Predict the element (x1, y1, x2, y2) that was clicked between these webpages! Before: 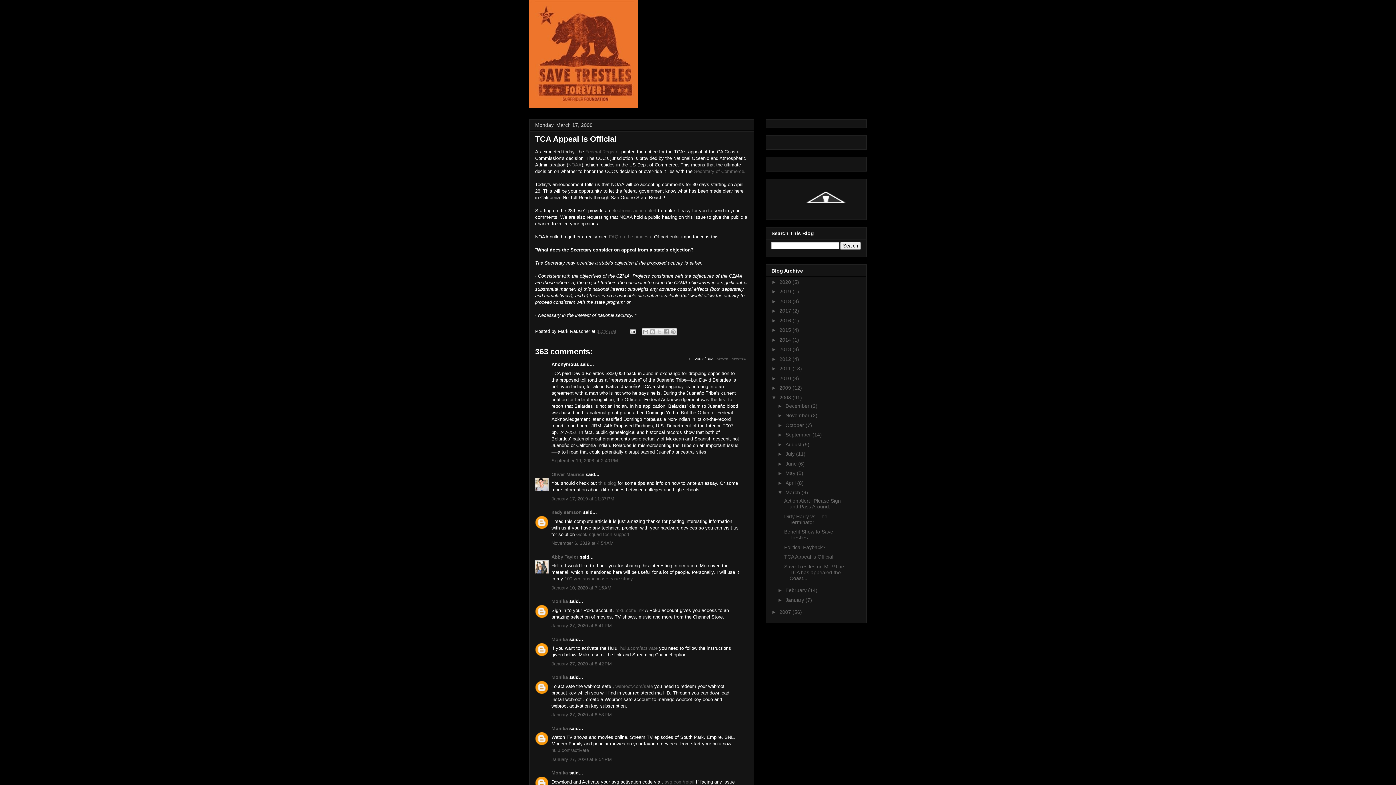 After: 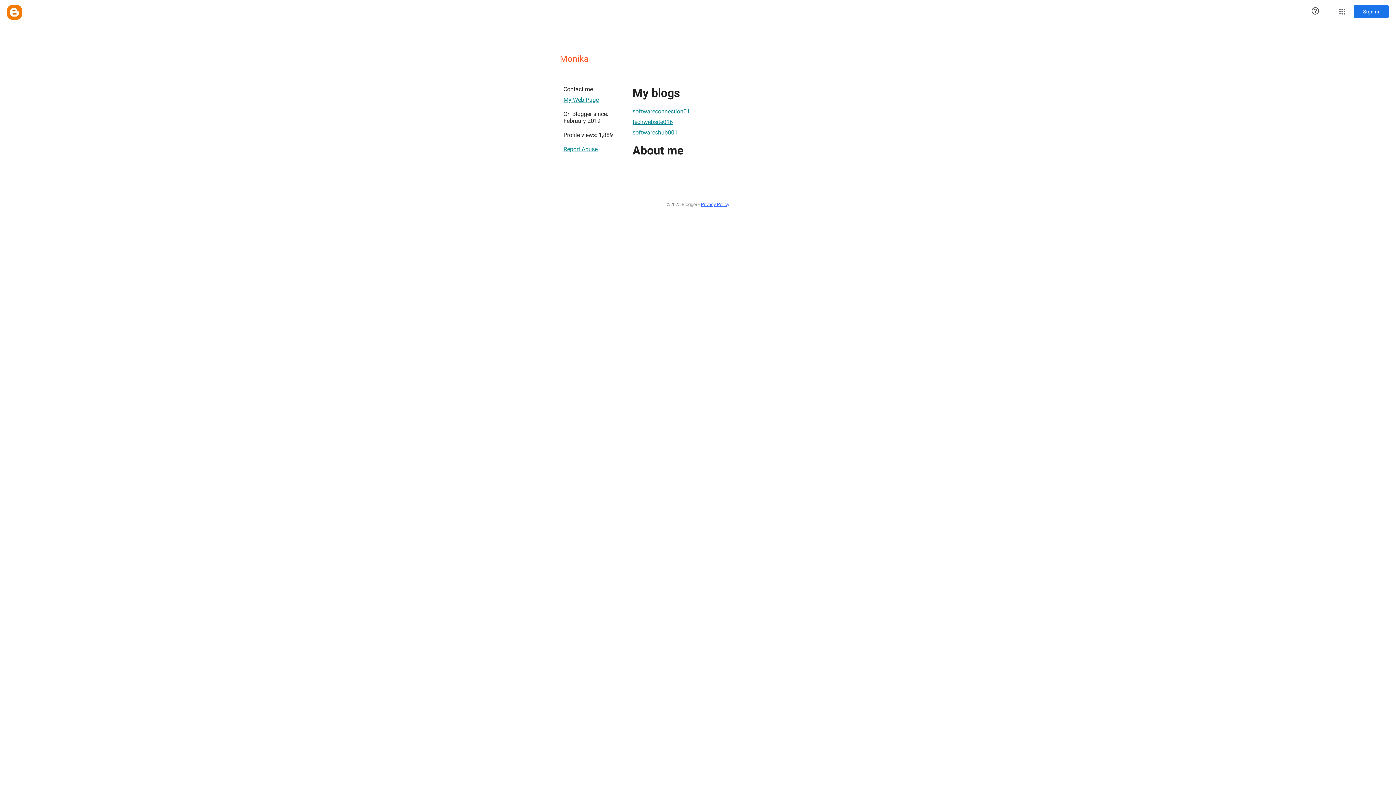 Action: label: Monika bbox: (551, 726, 568, 731)